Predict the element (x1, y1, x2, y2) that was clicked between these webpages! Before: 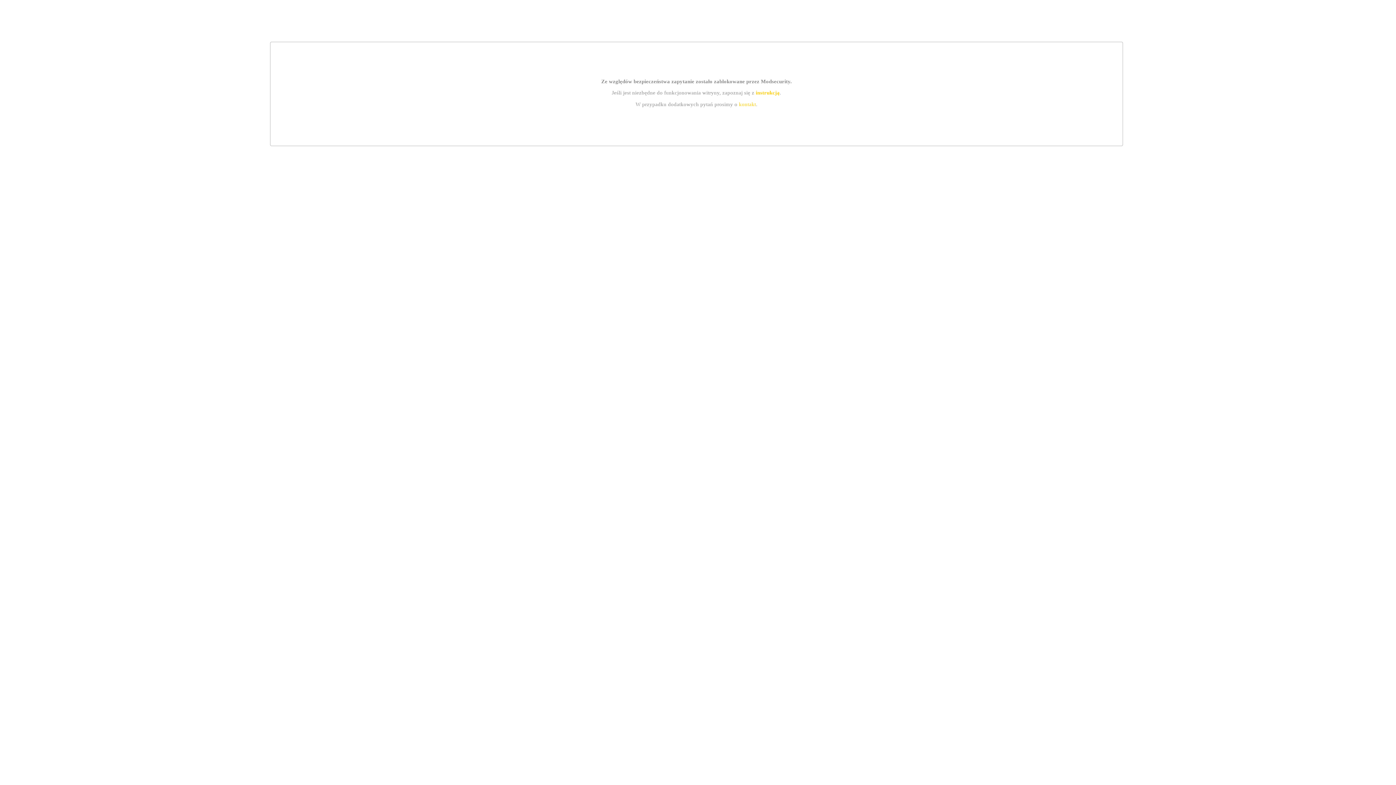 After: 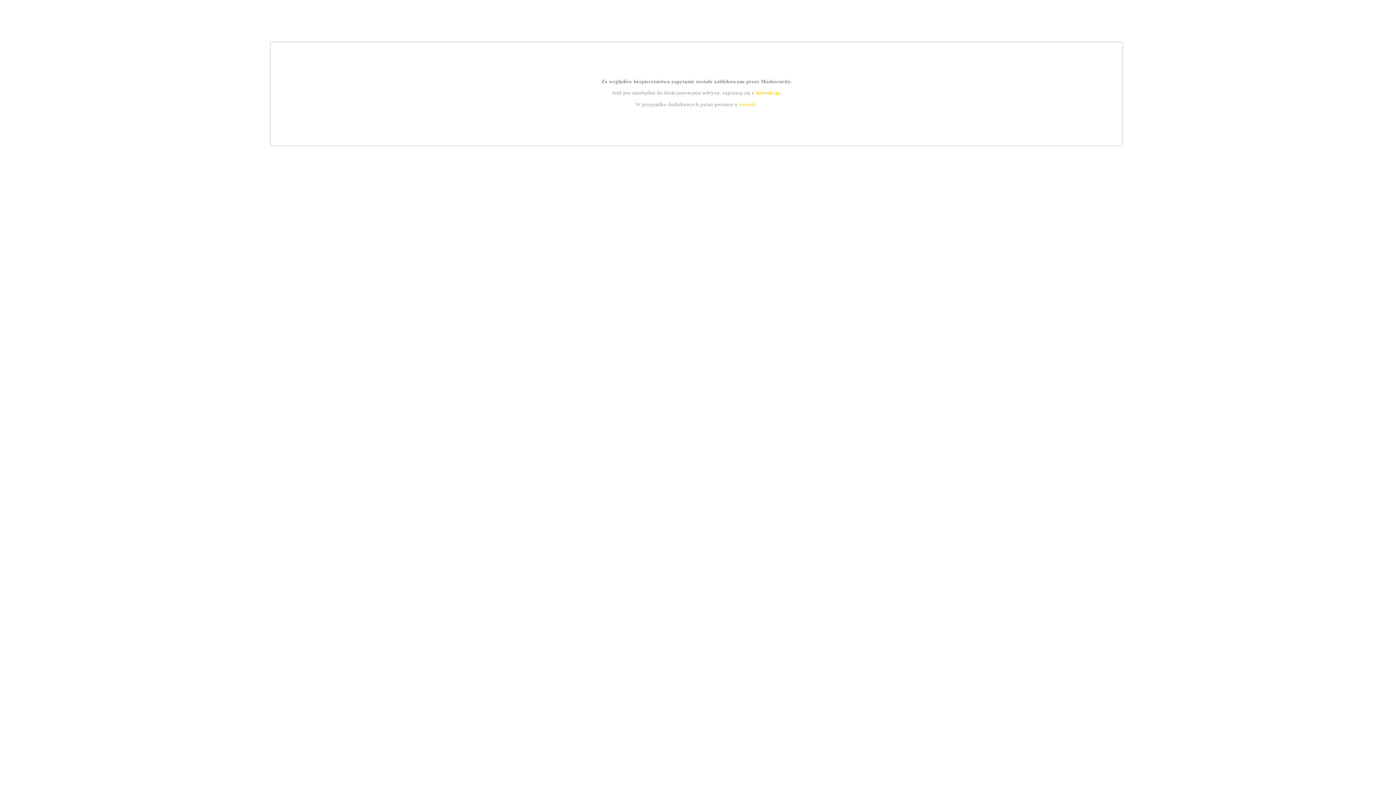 Action: label: kontakt bbox: (739, 101, 756, 107)